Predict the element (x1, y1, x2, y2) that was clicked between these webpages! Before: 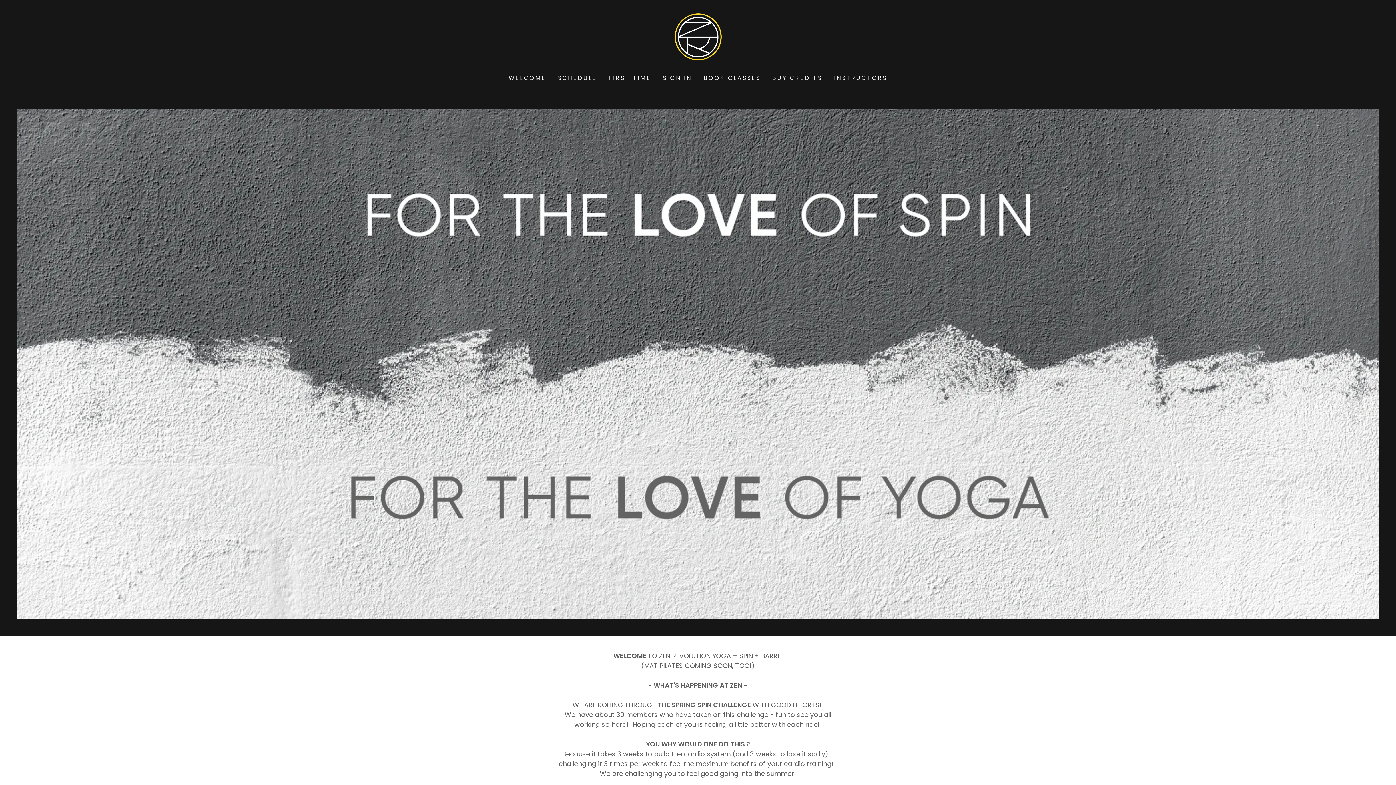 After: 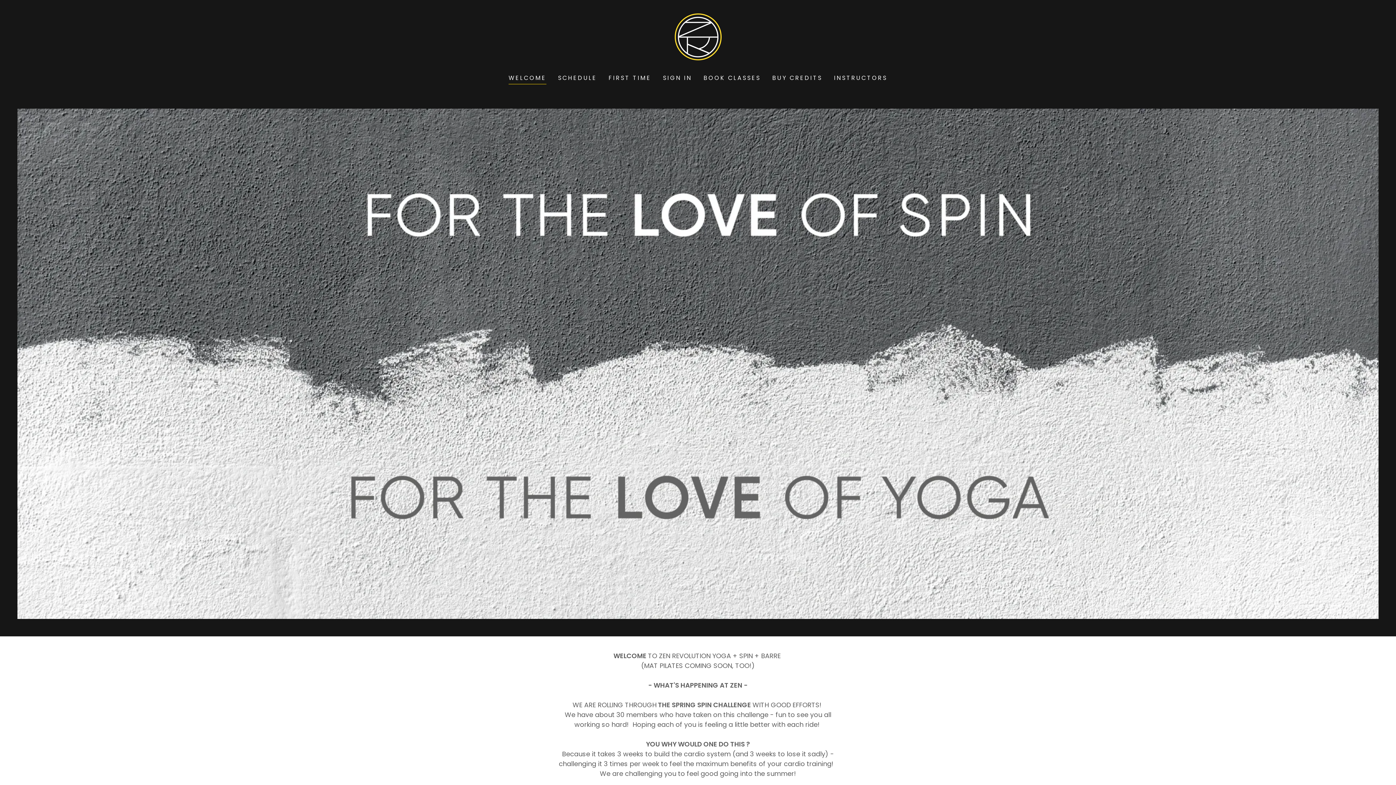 Action: bbox: (508, 73, 546, 84) label: WELCOME